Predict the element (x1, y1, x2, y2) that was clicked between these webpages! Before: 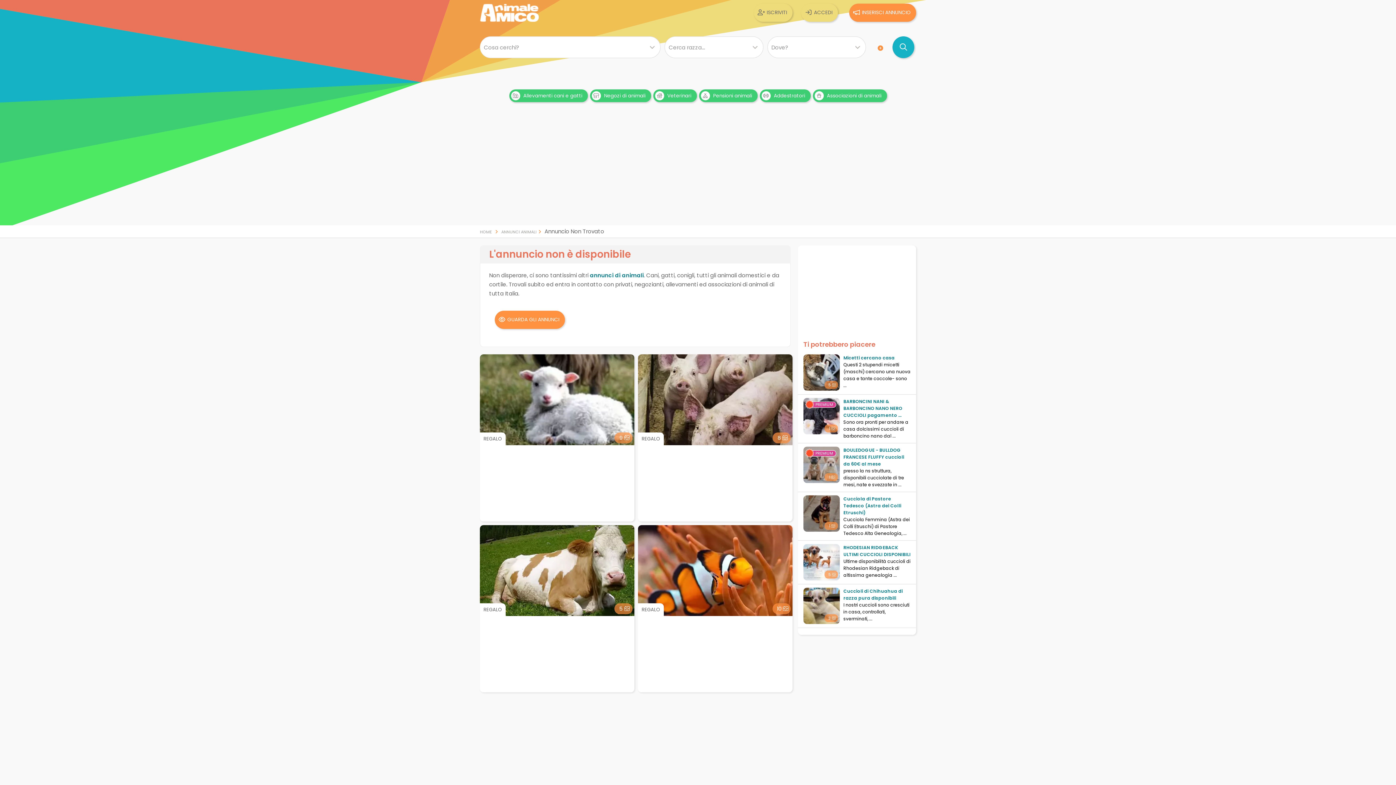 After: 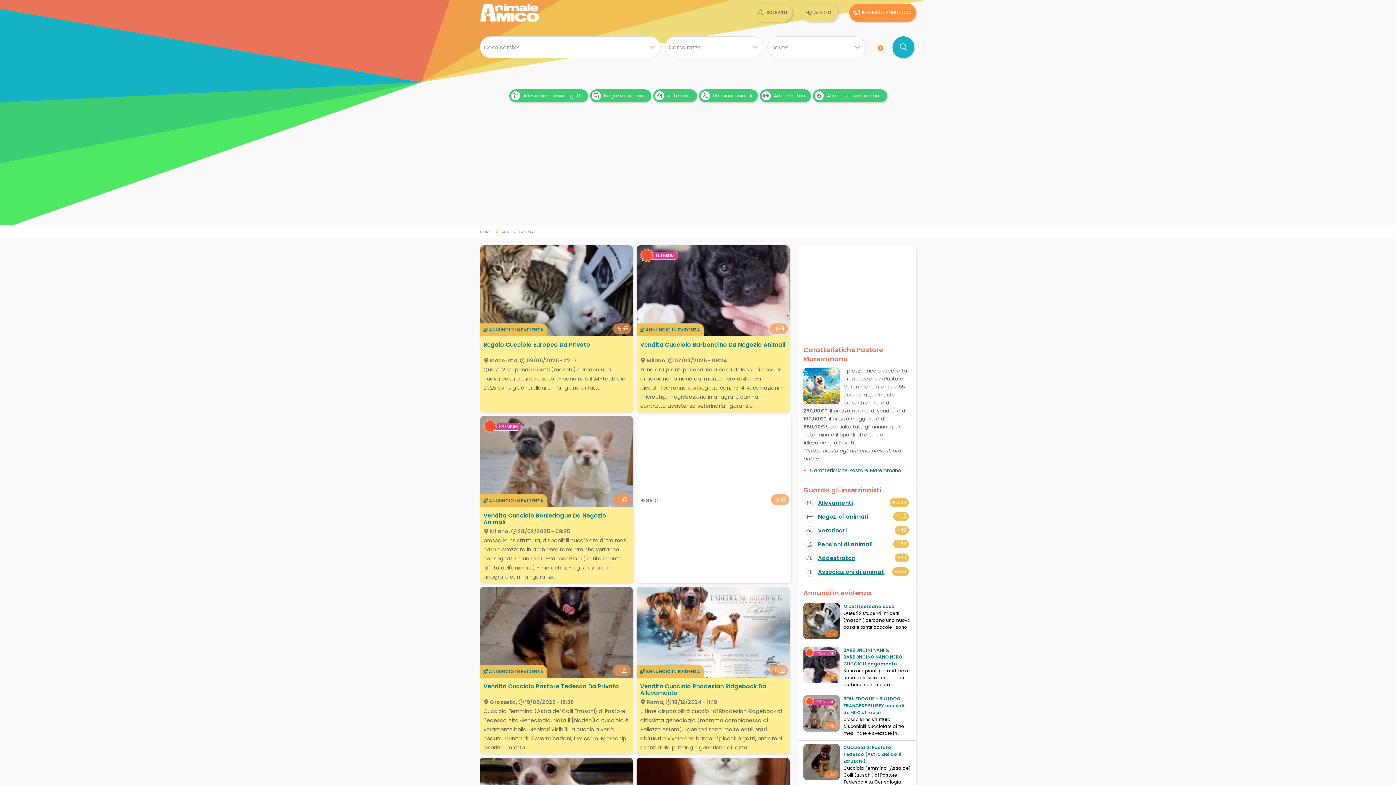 Action: label: Cerca annunci di animali bbox: (892, 36, 914, 58)